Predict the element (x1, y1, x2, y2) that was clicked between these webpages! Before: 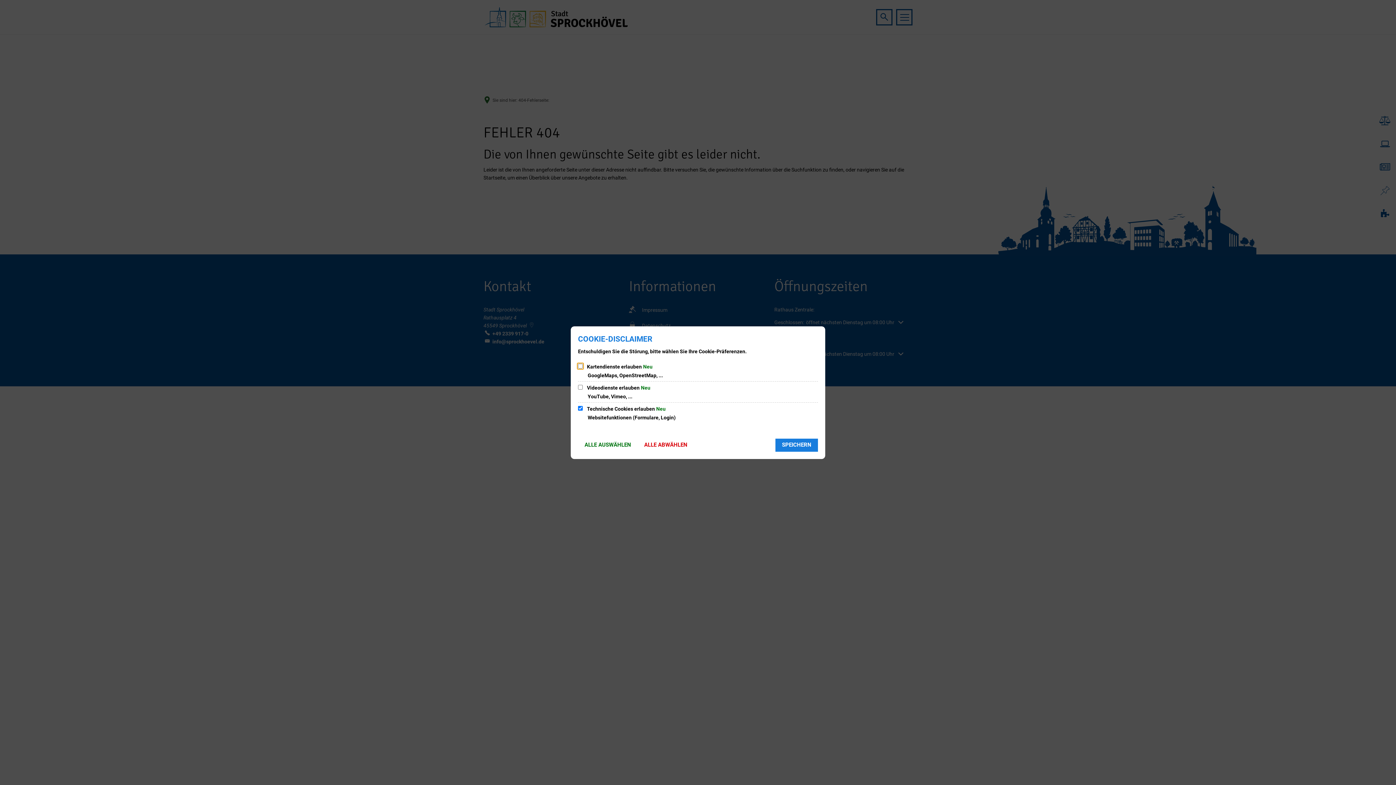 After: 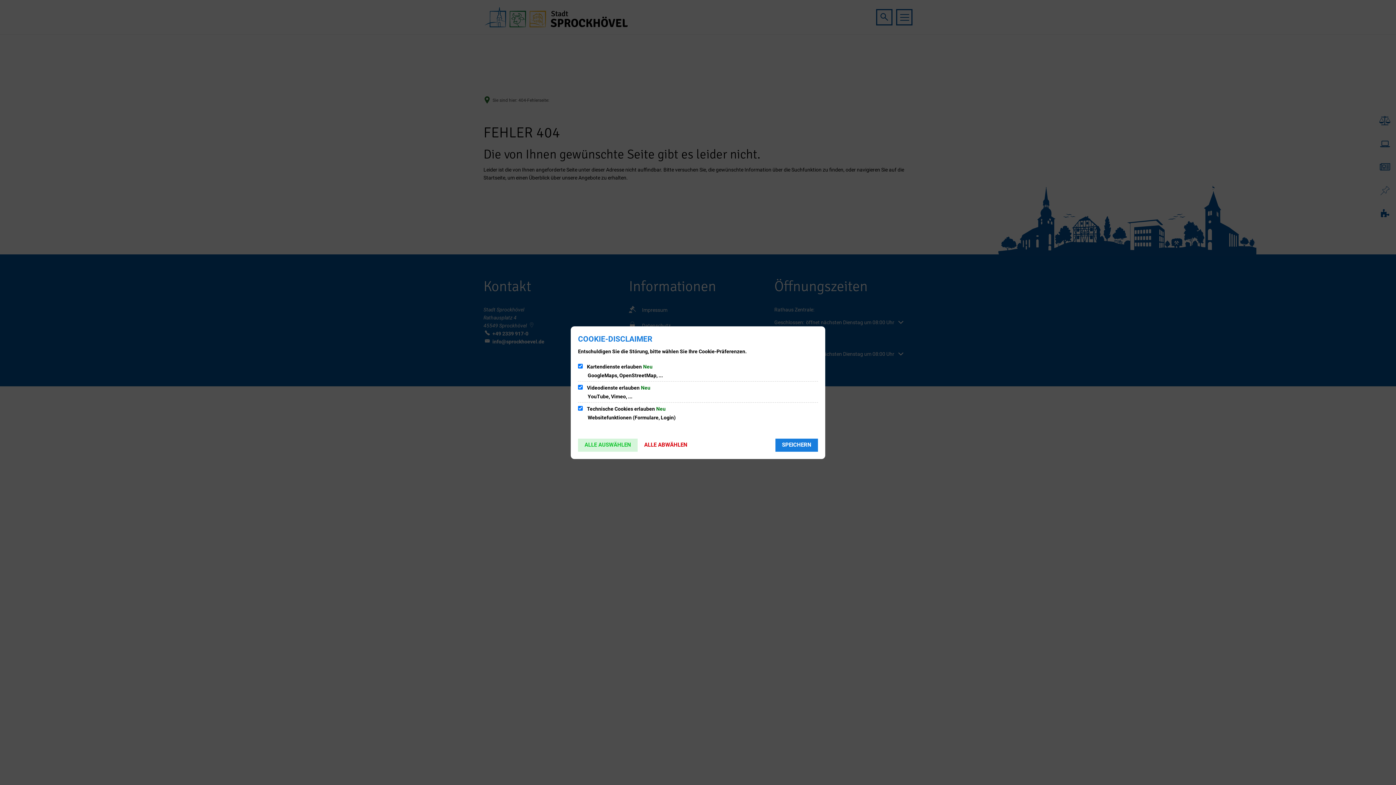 Action: bbox: (578, 438, 637, 451) label: ALLE AUSWÄHLEN